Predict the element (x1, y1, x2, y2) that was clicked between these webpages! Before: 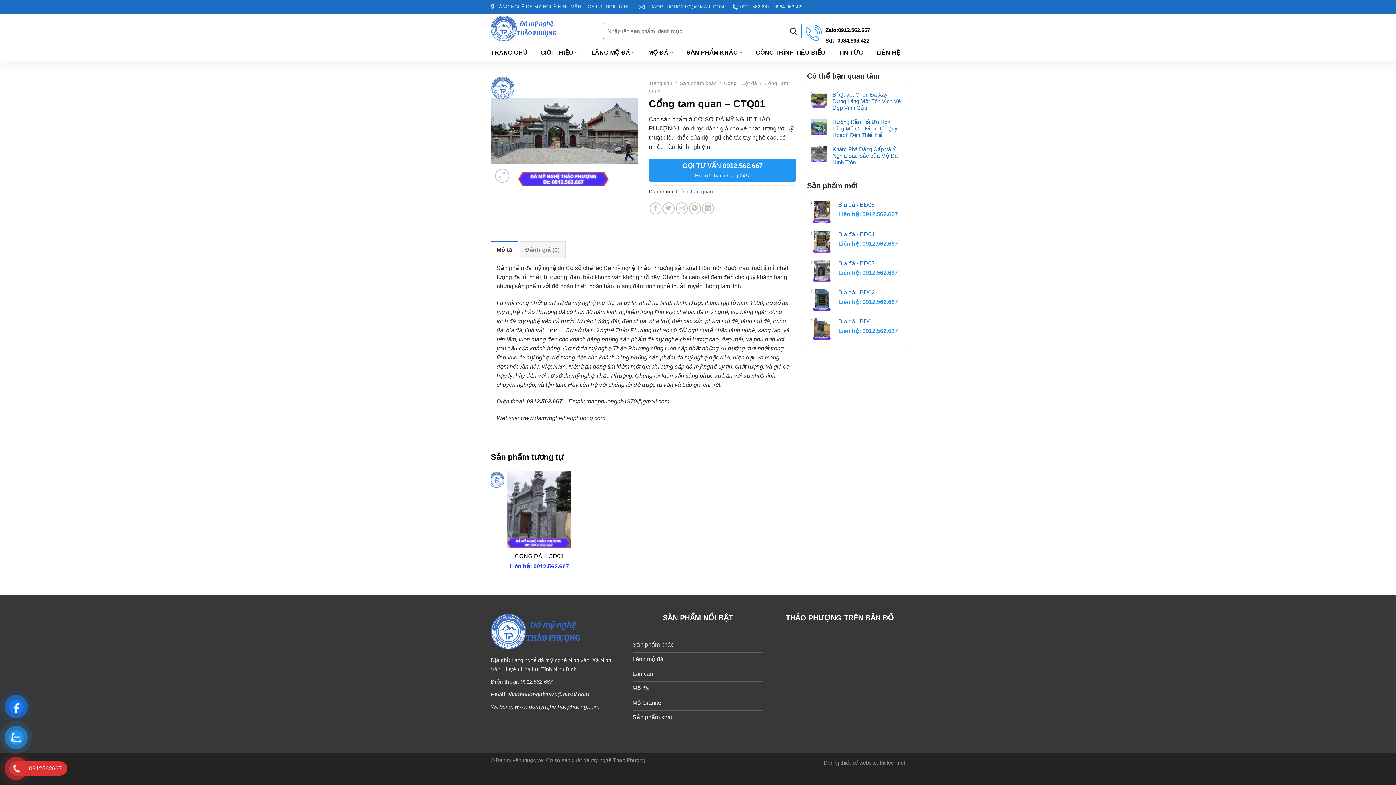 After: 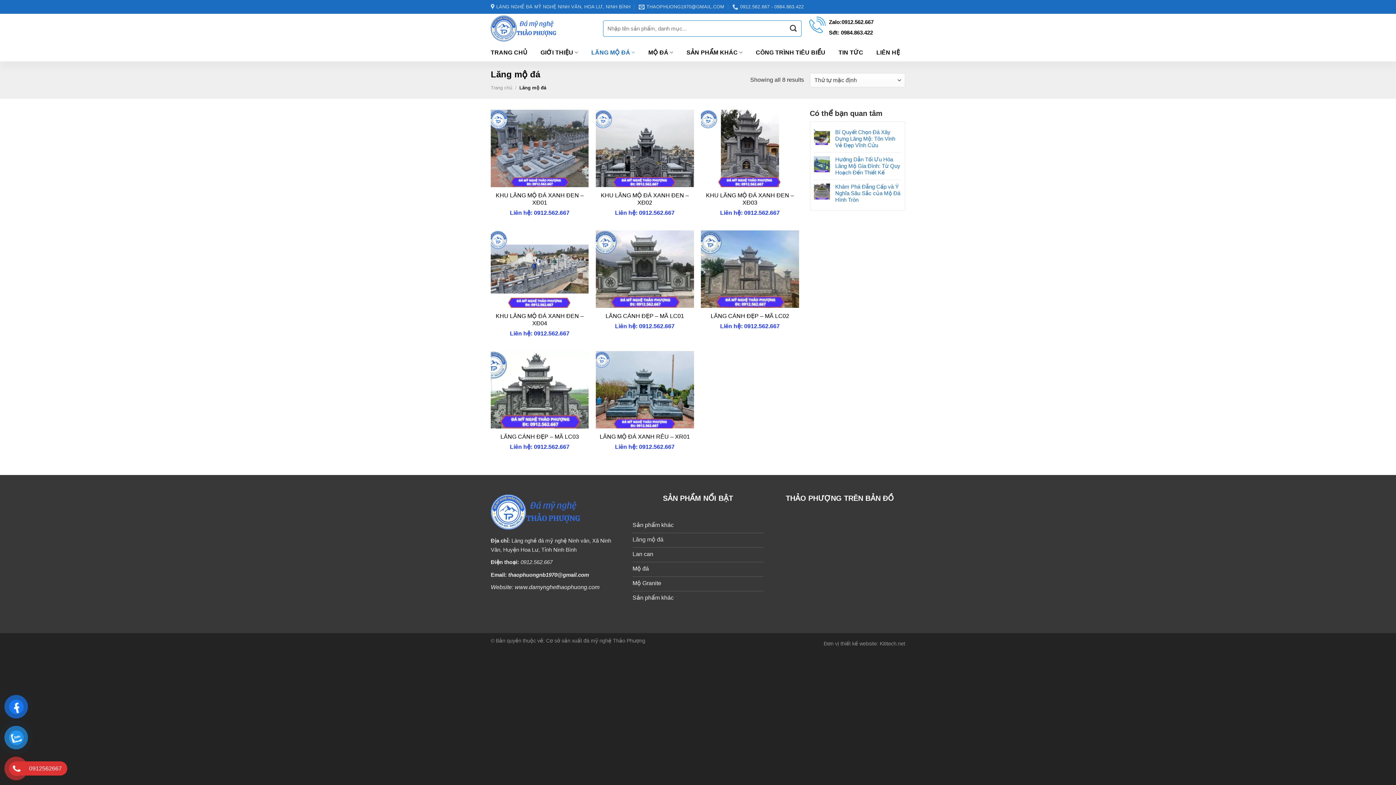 Action: label: LĂNG MỘ ĐÁ bbox: (591, 44, 635, 60)